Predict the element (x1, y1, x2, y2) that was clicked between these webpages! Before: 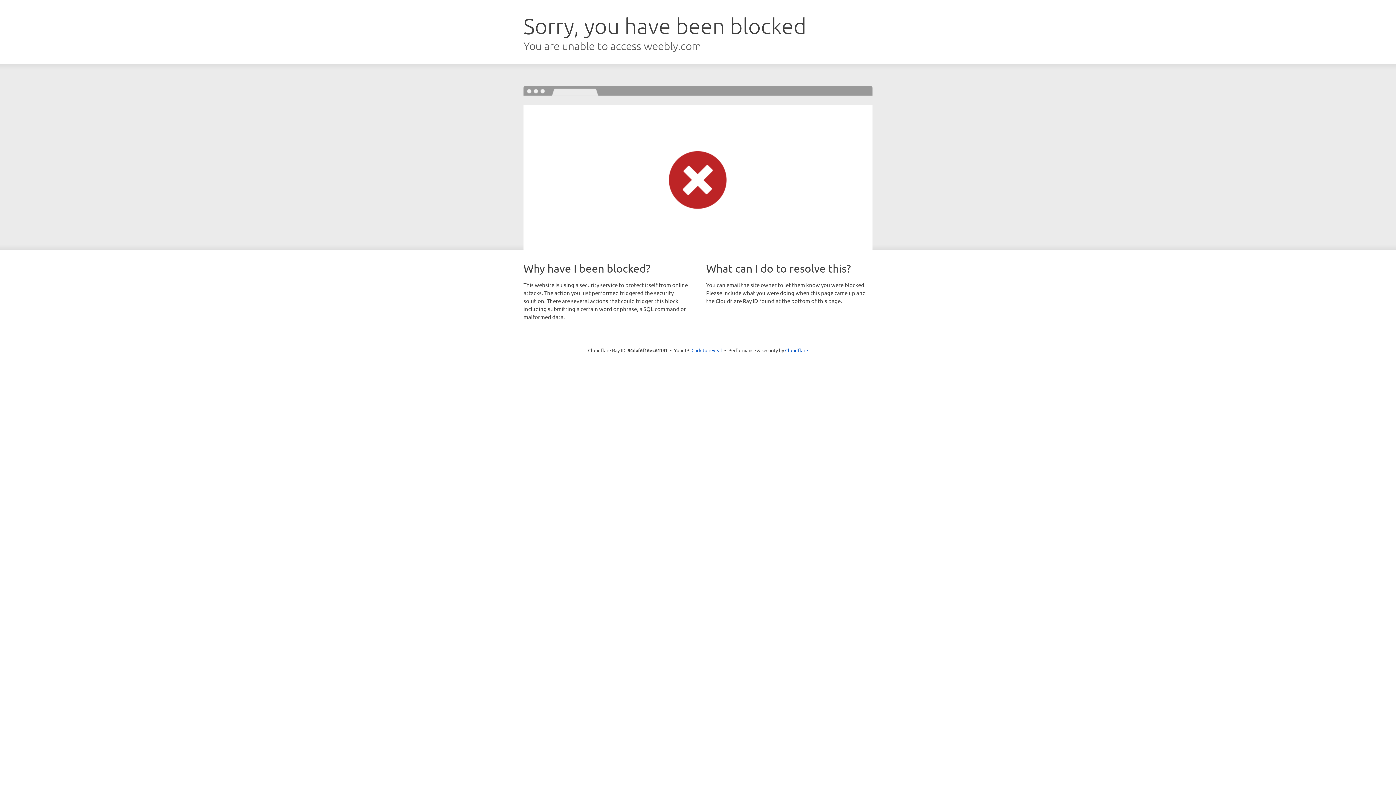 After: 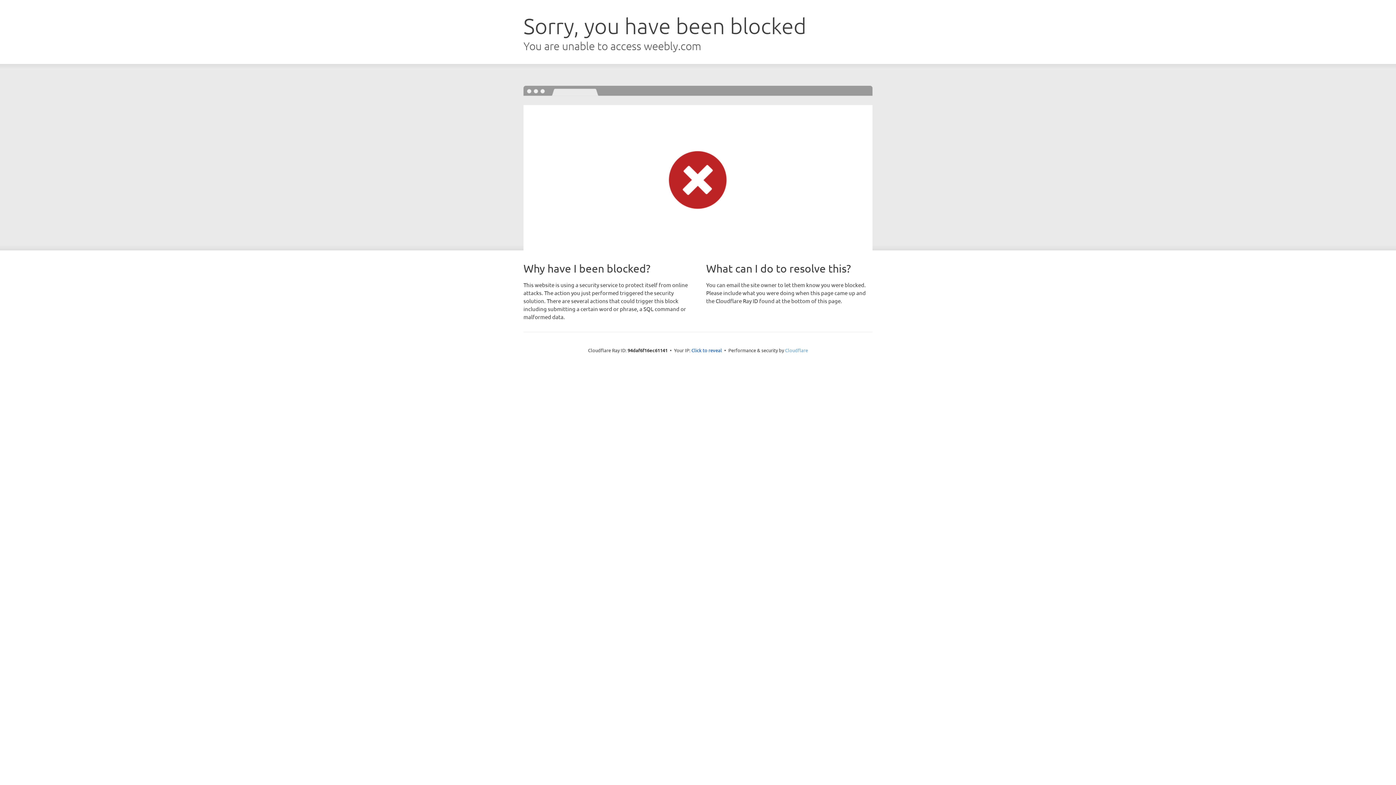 Action: label: Cloudflare bbox: (785, 347, 808, 353)